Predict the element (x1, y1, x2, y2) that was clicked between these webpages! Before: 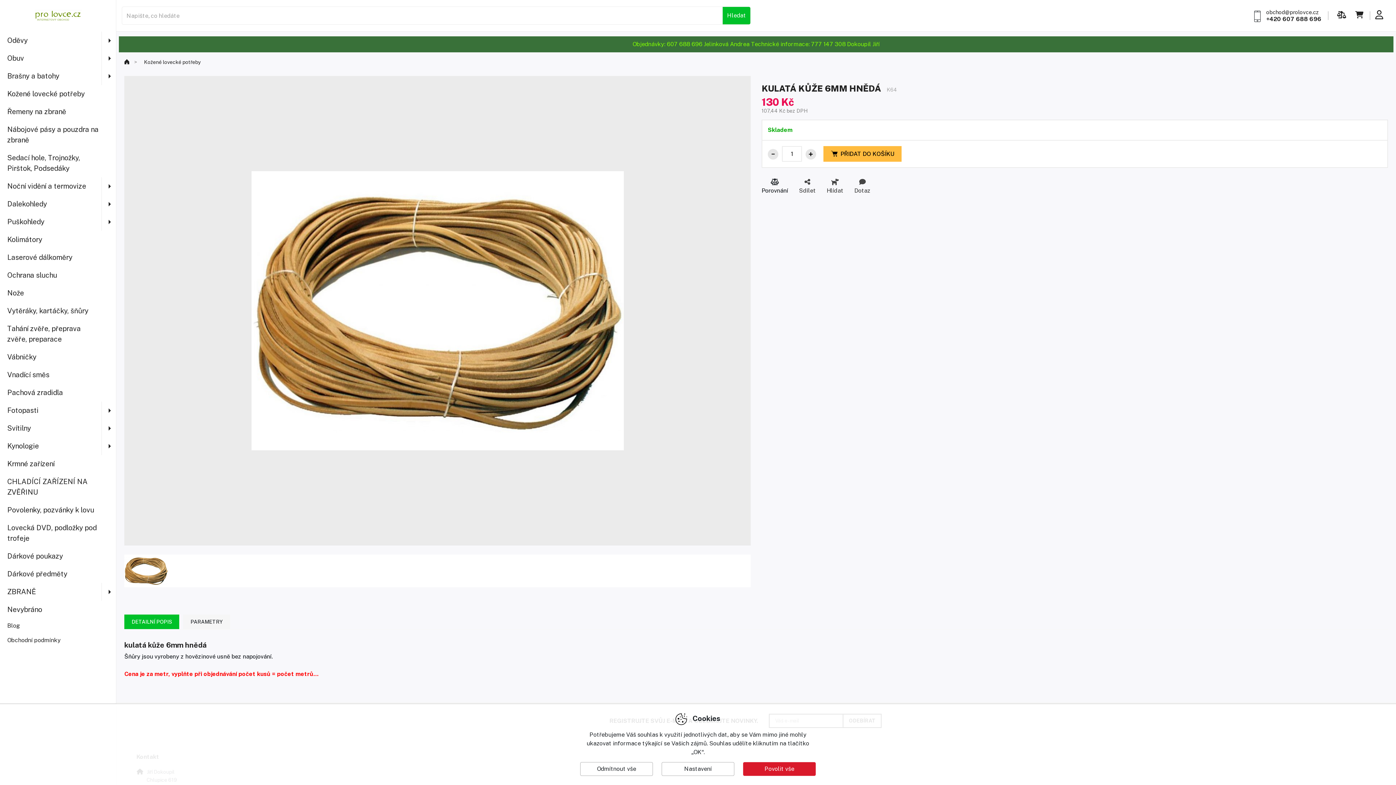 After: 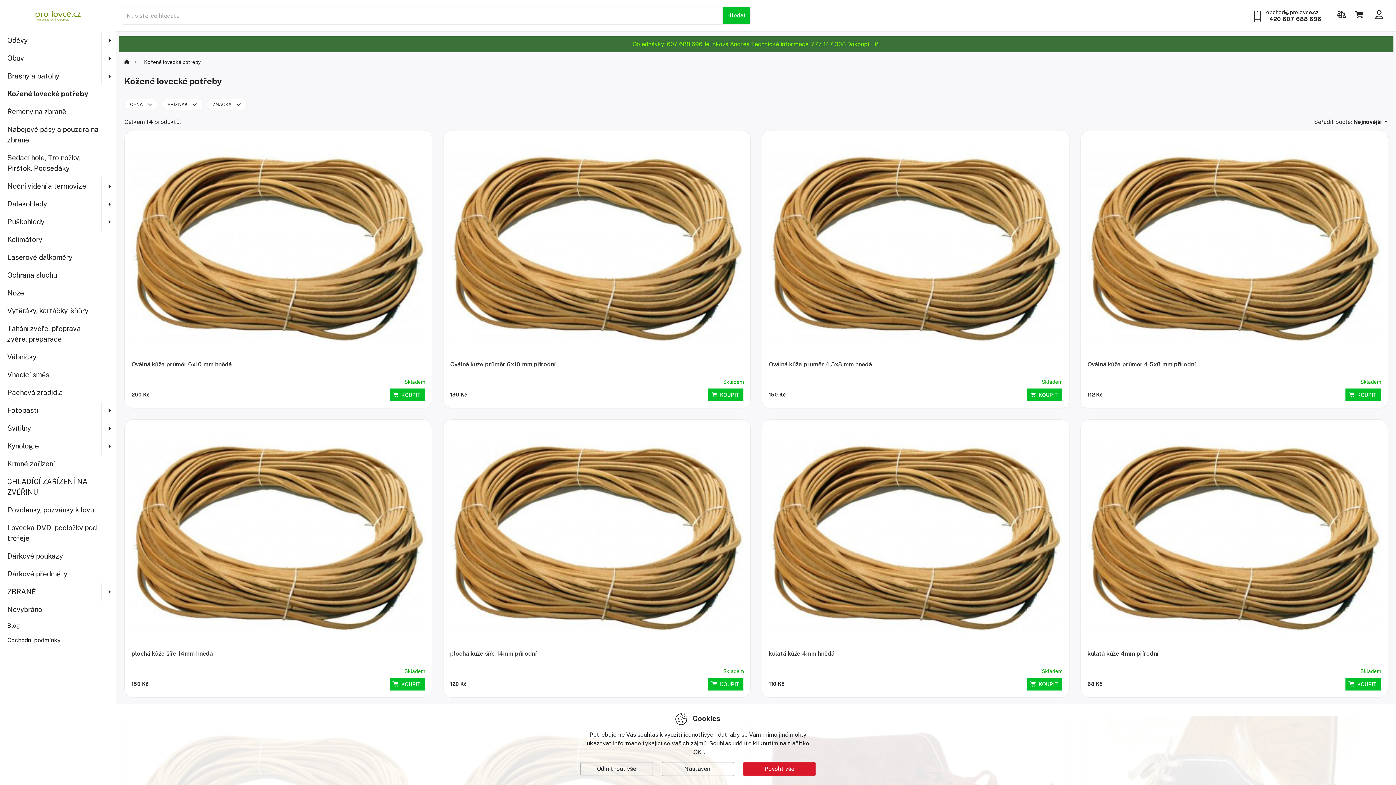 Action: label: Kožené lovecké potřeby bbox: (0, 85, 116, 102)